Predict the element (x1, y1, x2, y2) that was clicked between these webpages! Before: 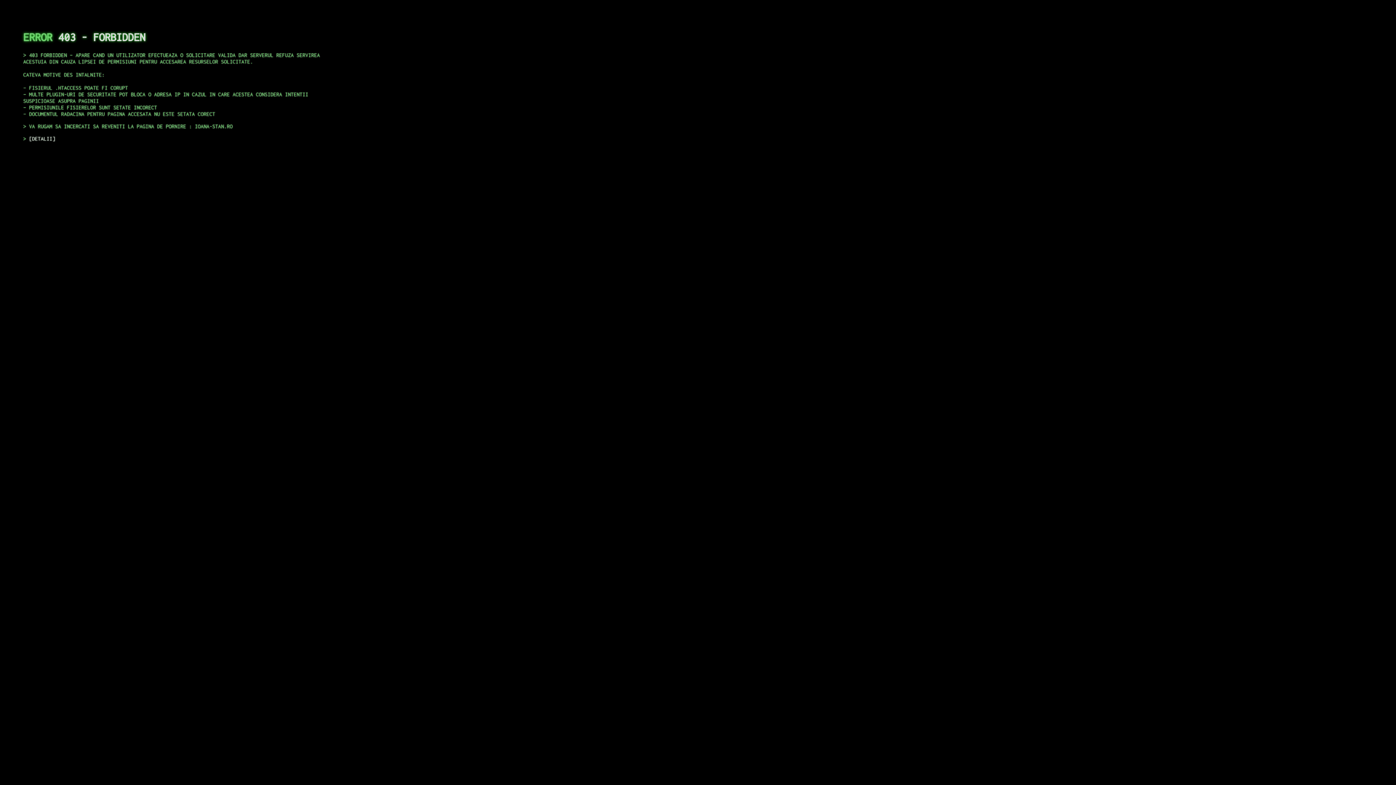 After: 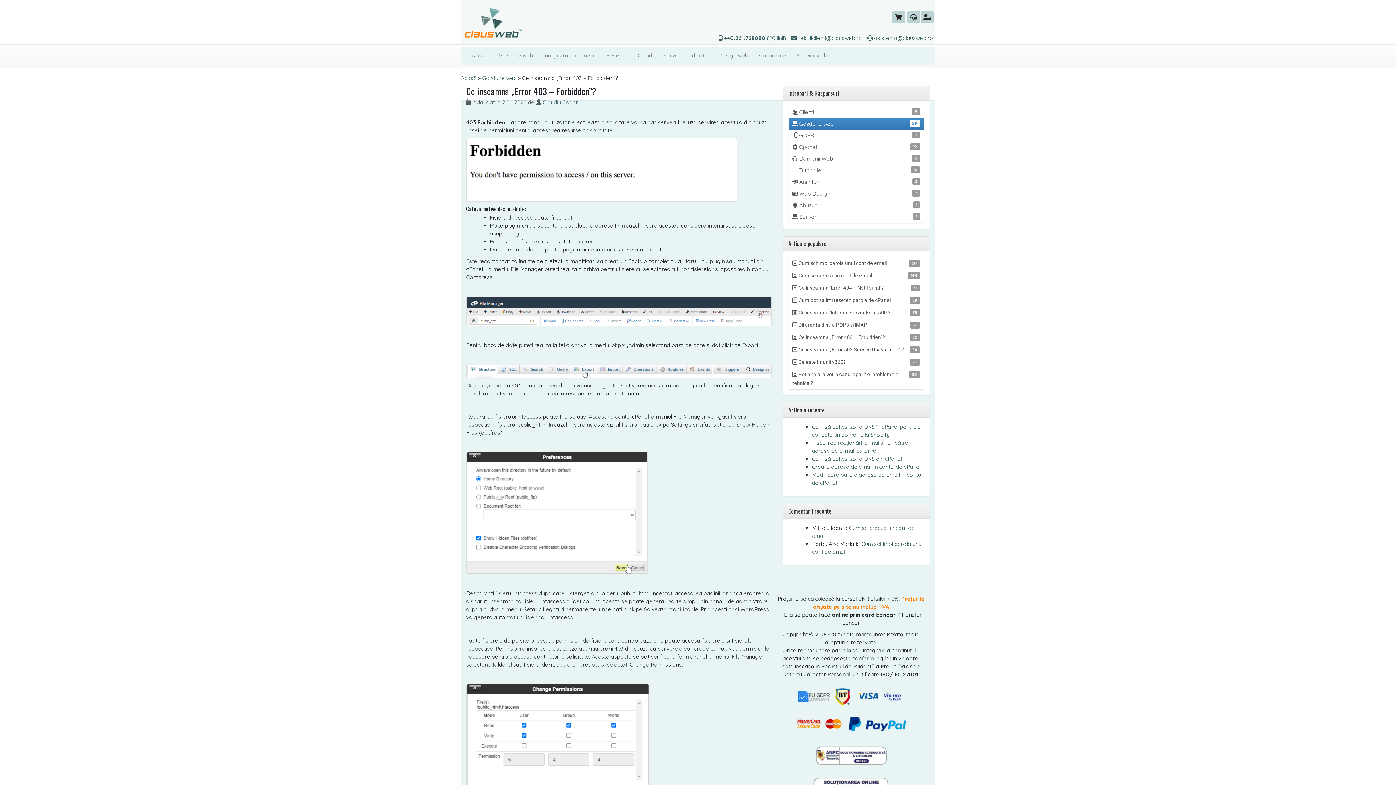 Action: bbox: (29, 135, 55, 141) label: DETALII